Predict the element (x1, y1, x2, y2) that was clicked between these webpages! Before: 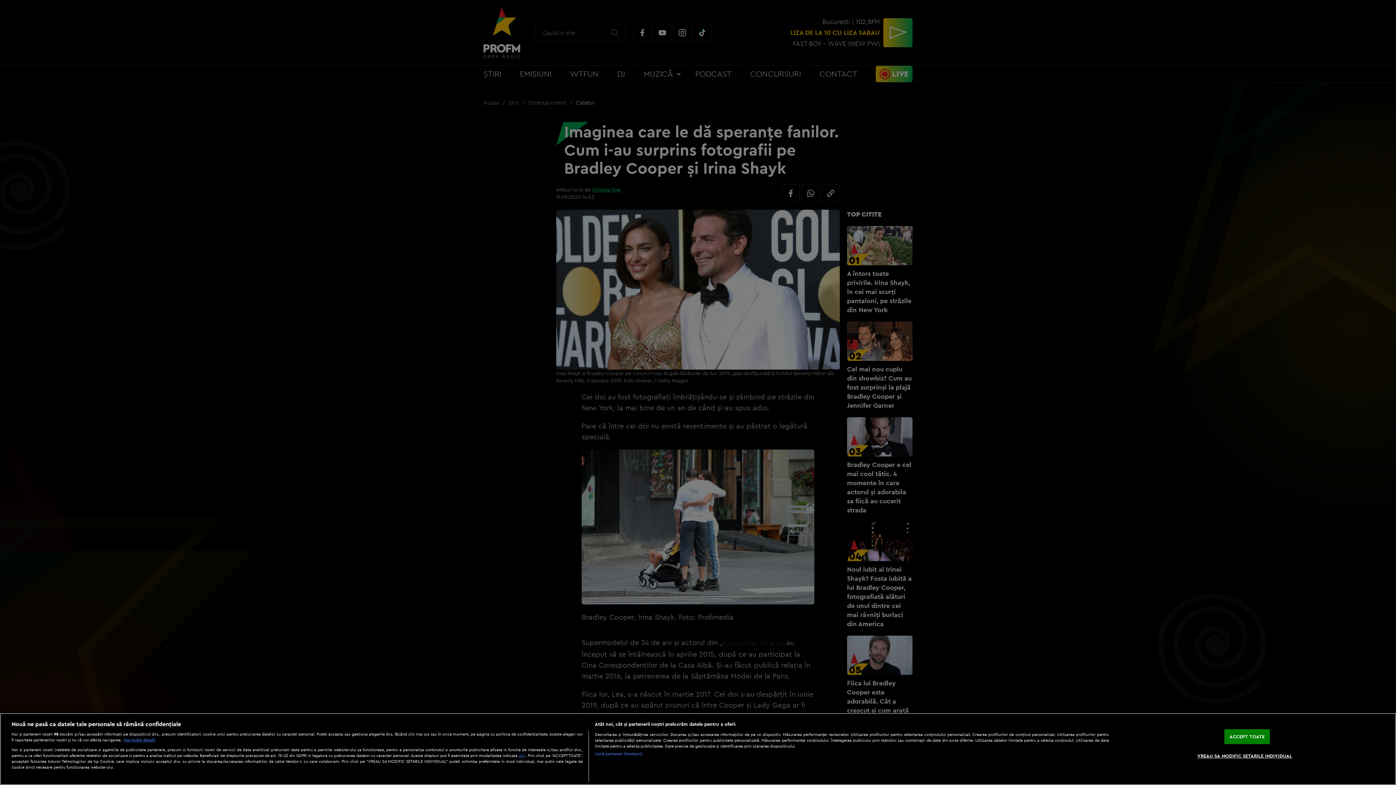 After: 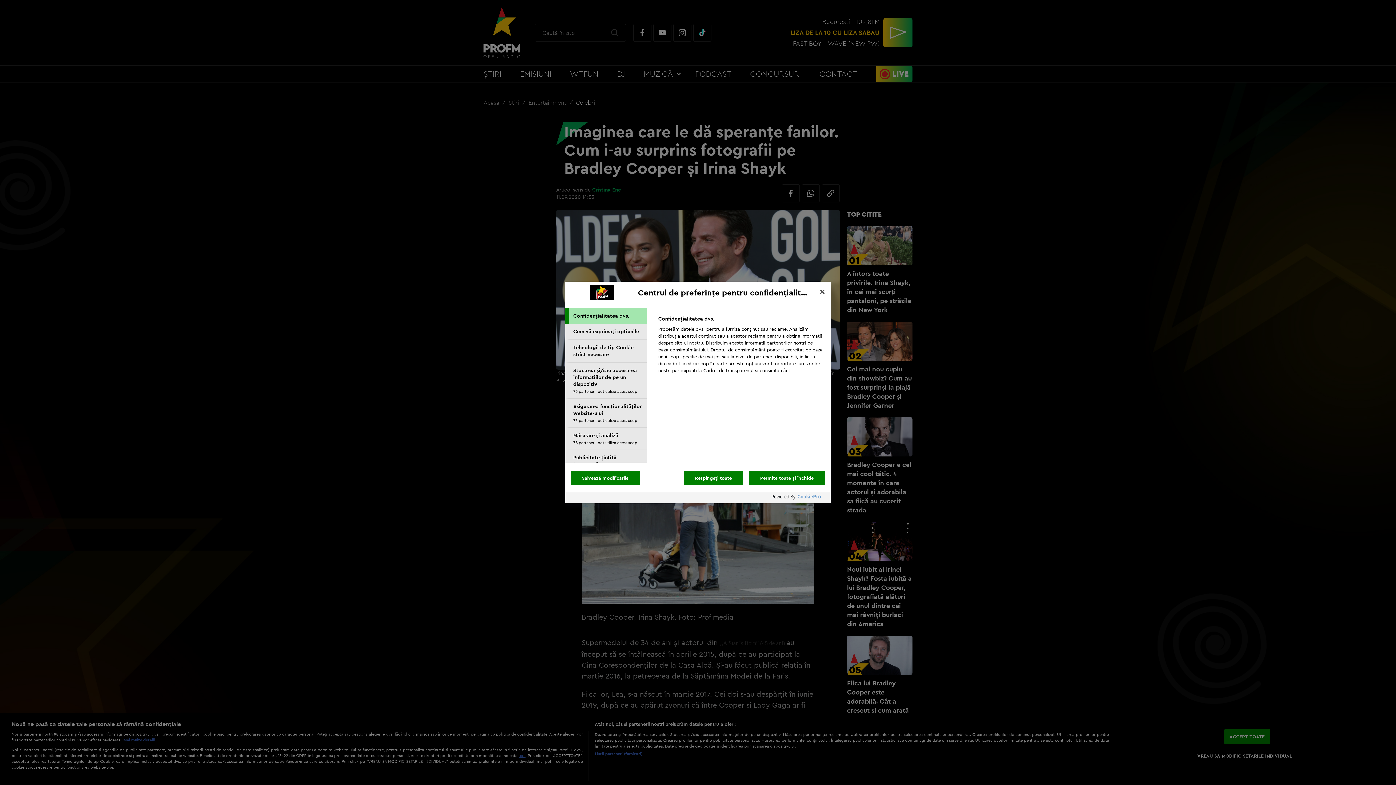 Action: bbox: (1197, 749, 1292, 763) label: VREAU SA MODIFIC SETARILE INDIVIDUAL